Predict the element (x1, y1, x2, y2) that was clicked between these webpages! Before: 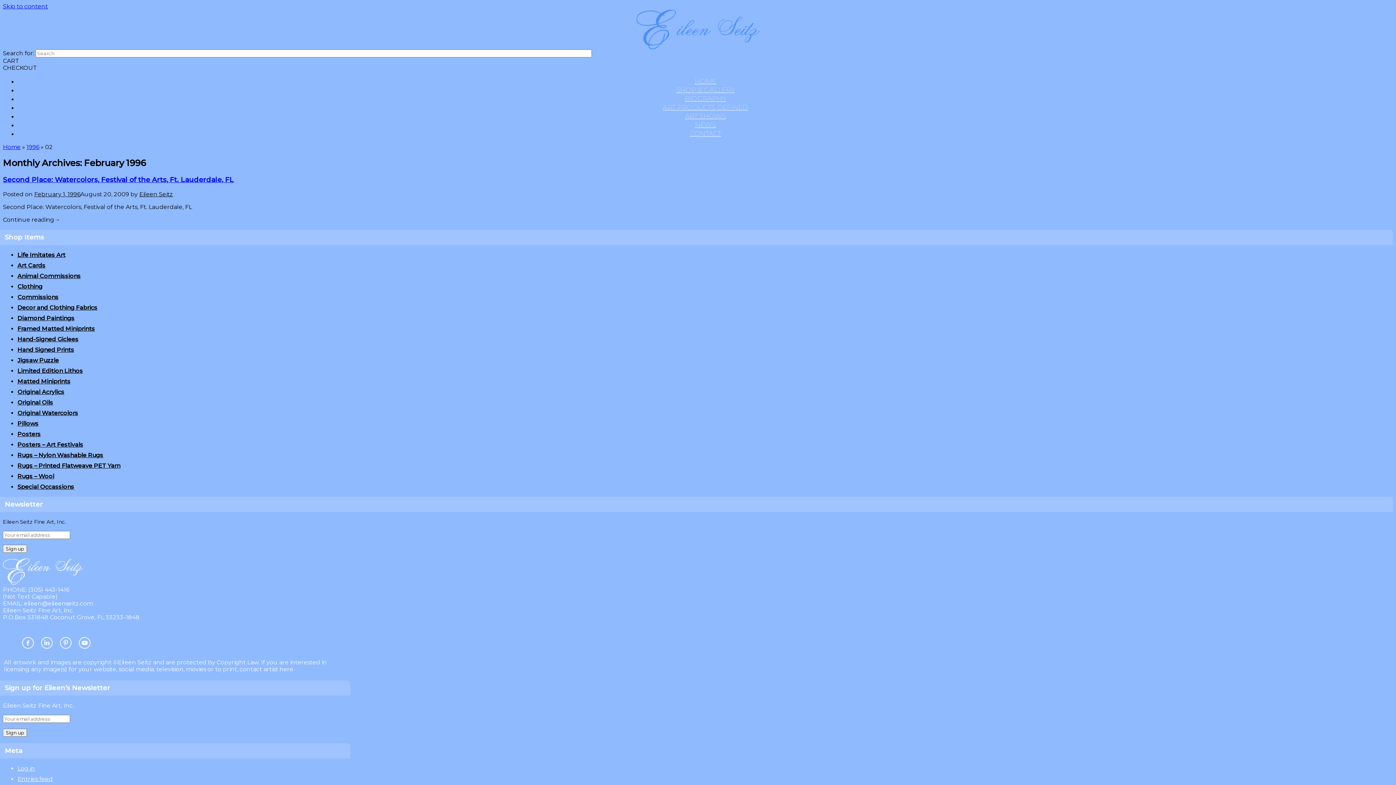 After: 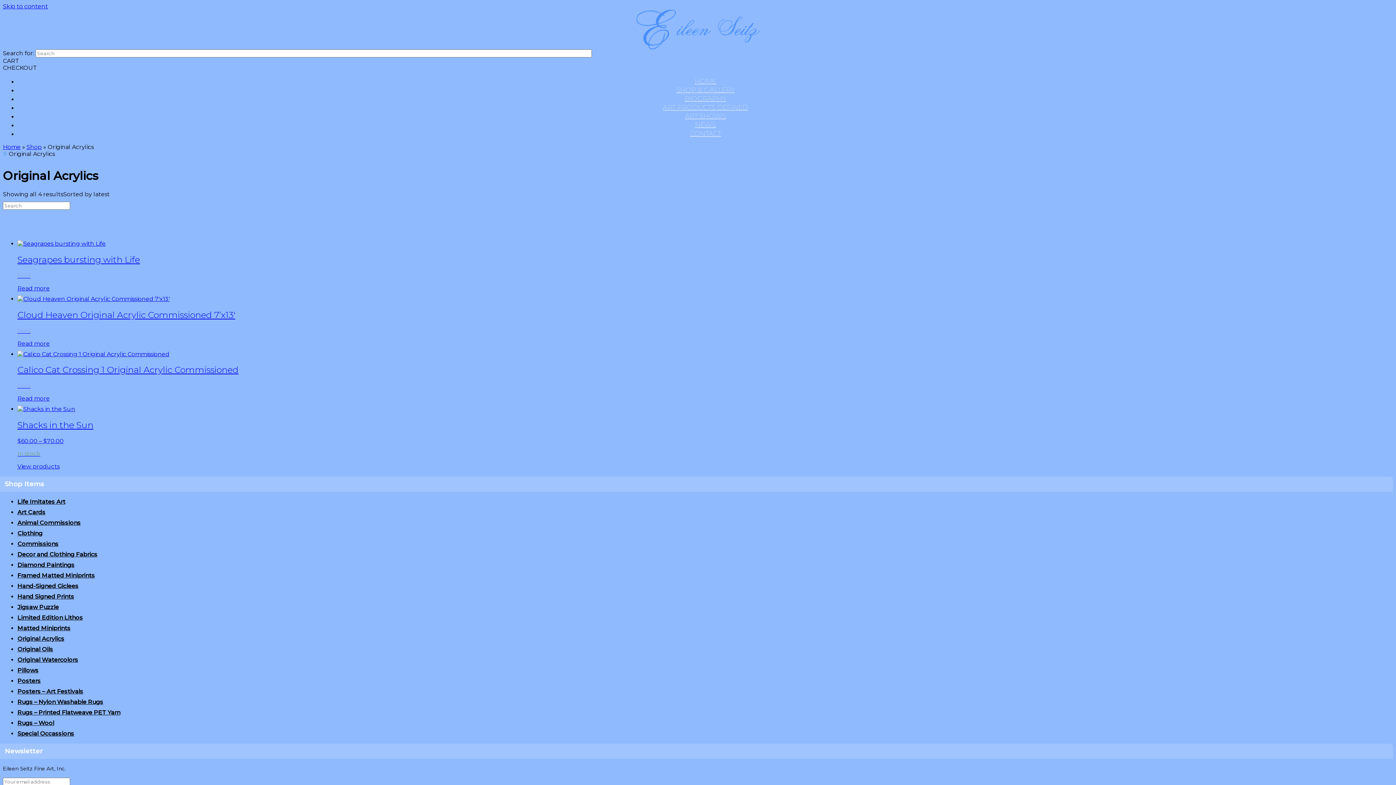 Action: label: Original Acrylics bbox: (17, 388, 64, 395)